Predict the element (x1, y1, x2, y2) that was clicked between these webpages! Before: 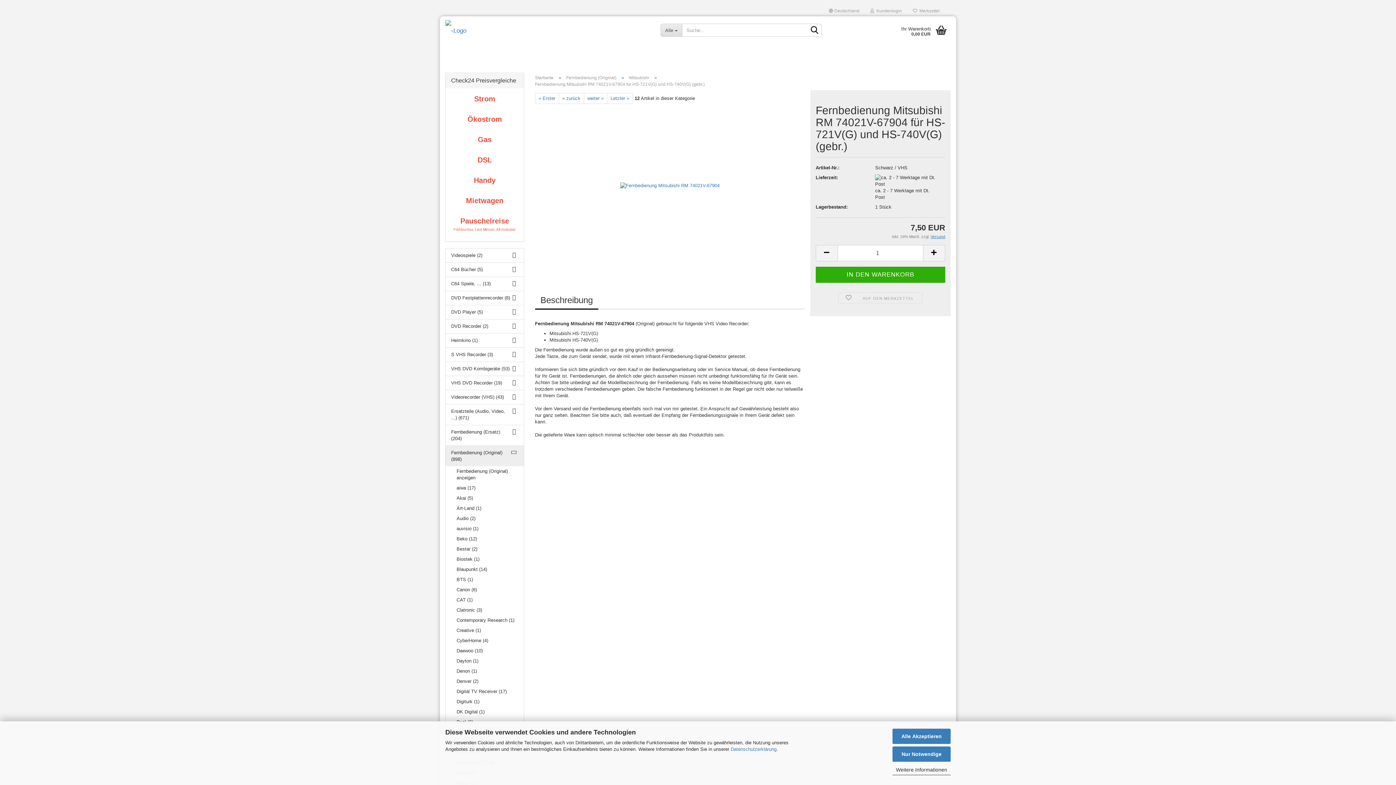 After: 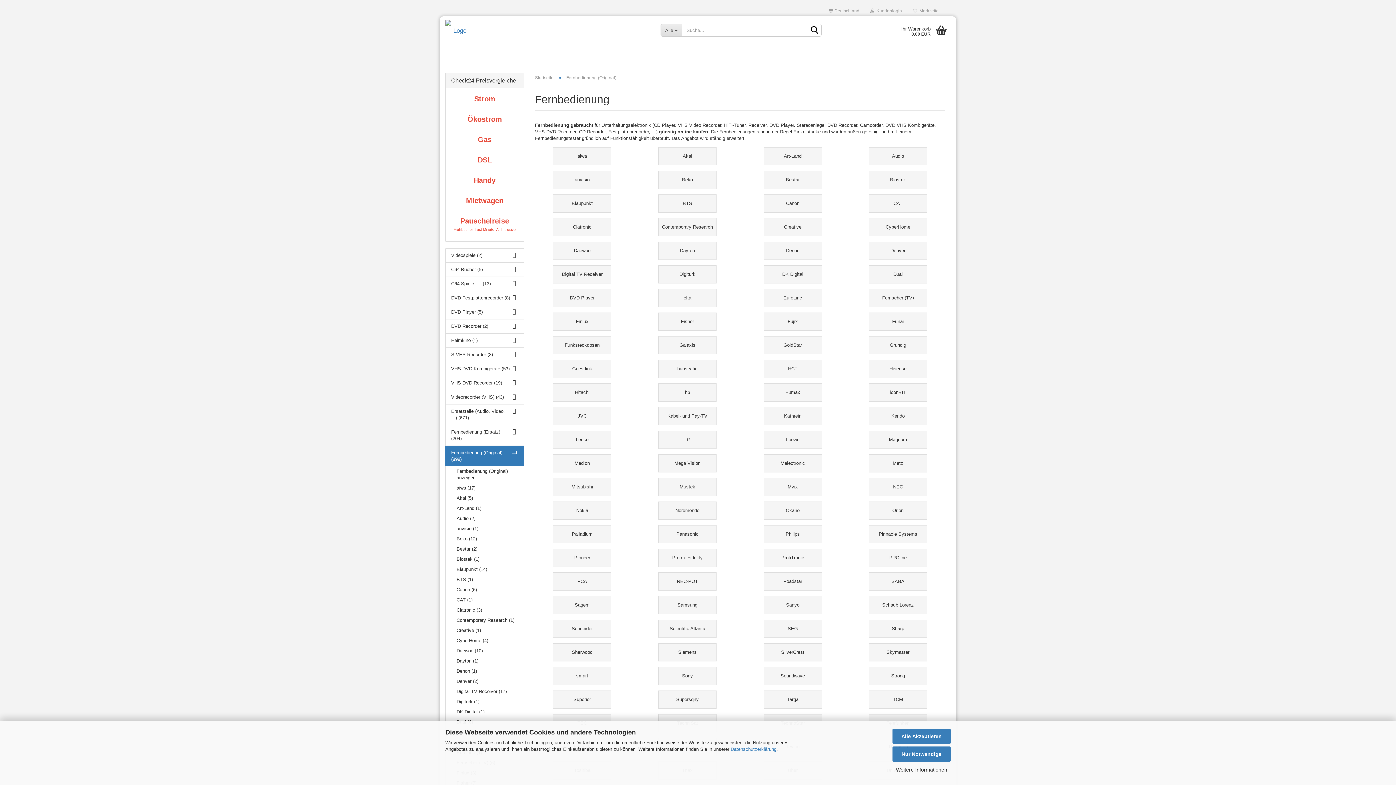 Action: bbox: (566, 75, 616, 80) label: Fernbedienung (Original)